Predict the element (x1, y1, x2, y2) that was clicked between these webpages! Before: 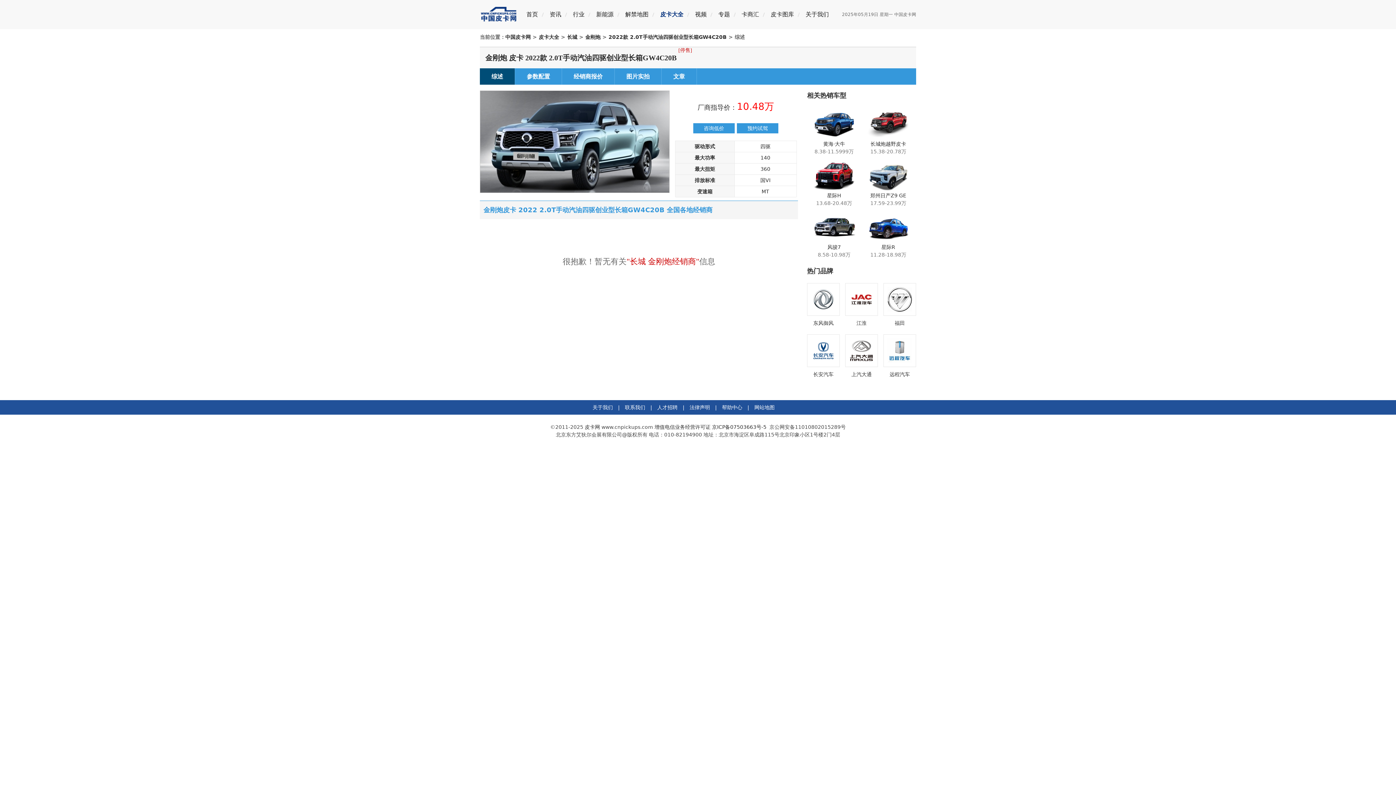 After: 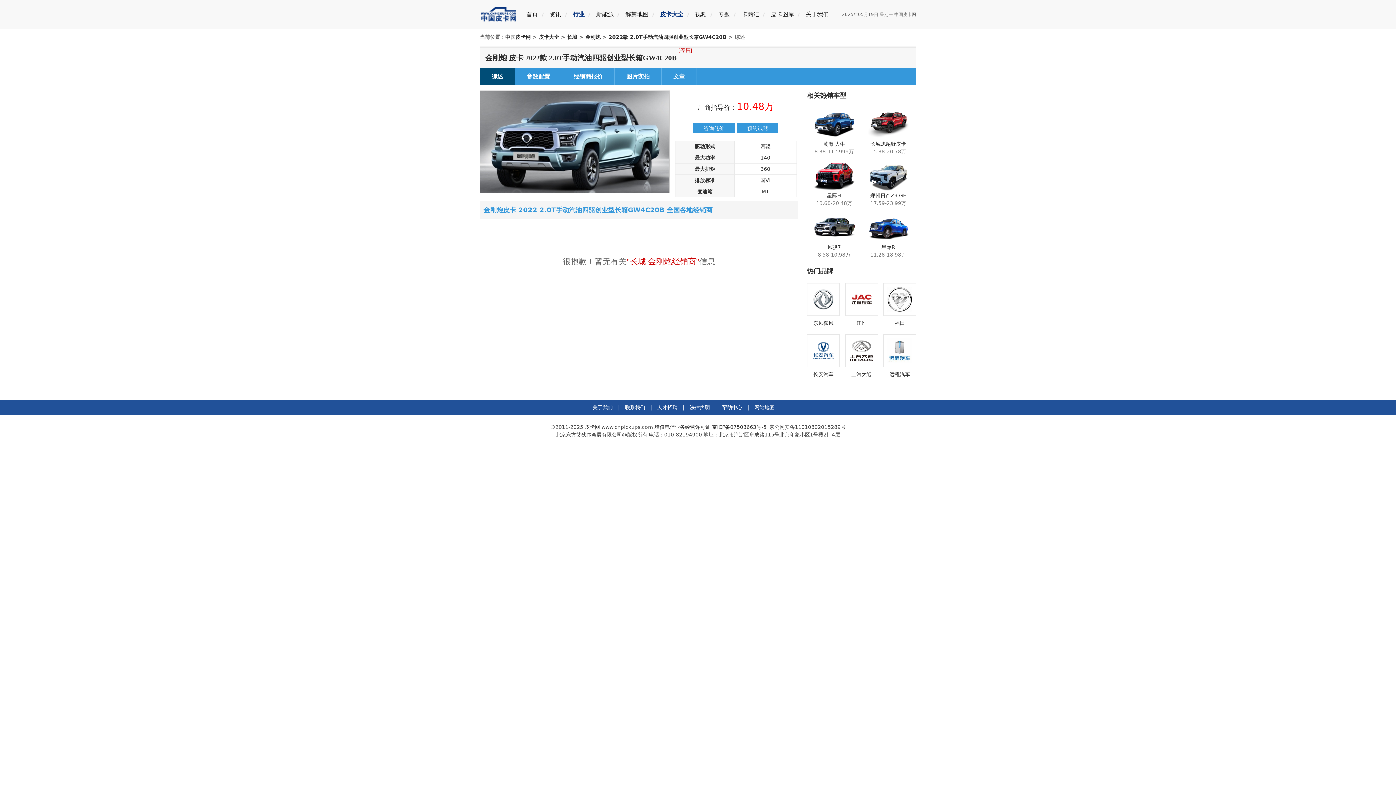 Action: bbox: (567, 0, 590, 29) label: 行业